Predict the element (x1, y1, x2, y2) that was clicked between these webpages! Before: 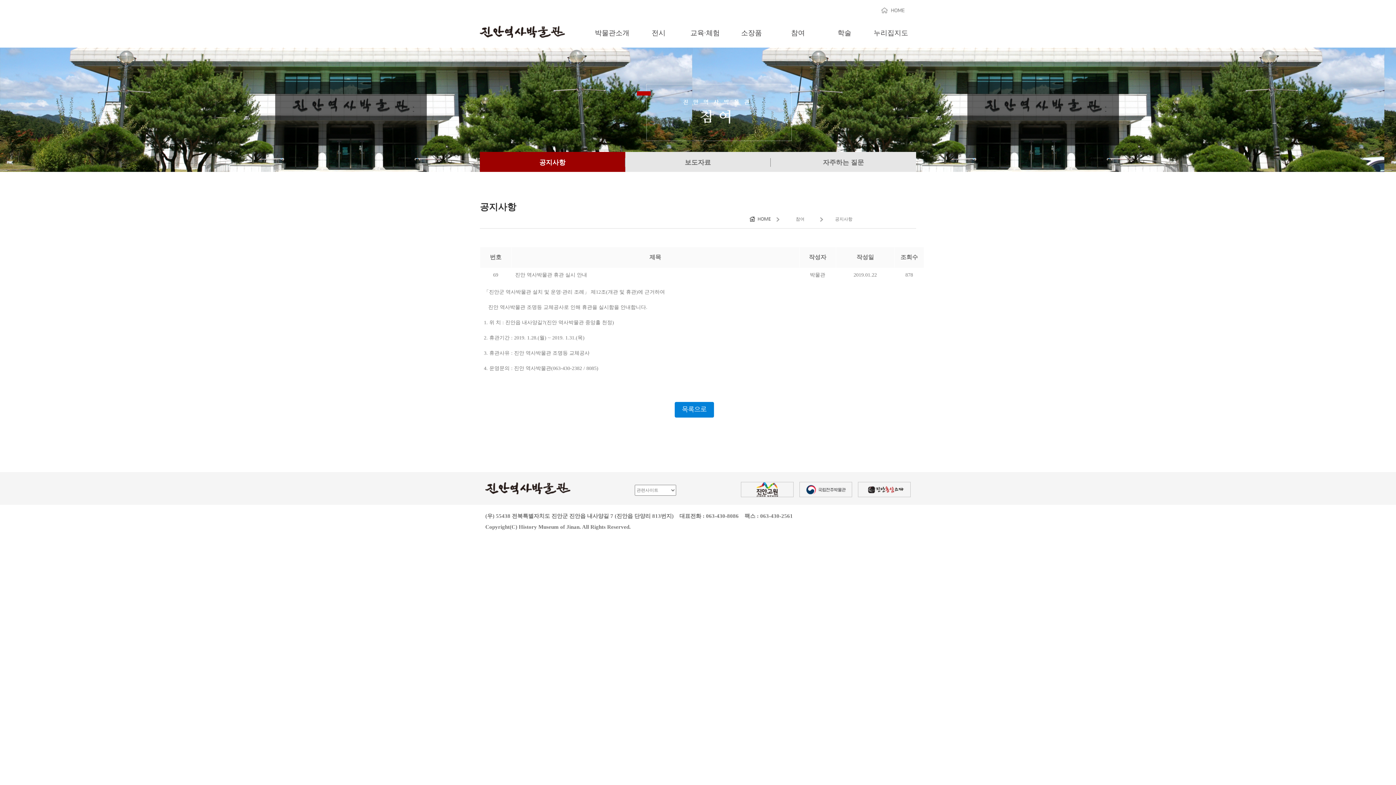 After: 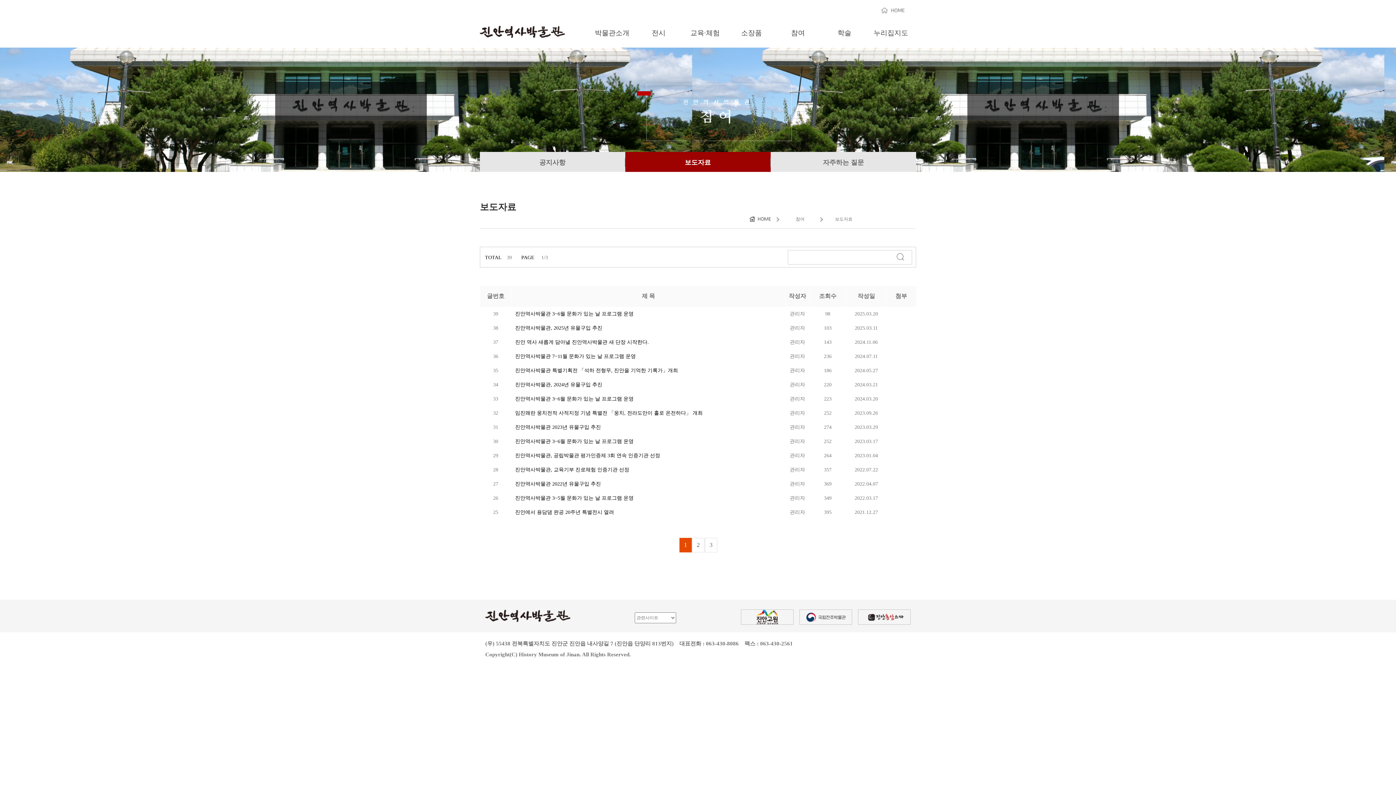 Action: label: 보도자료 bbox: (625, 152, 770, 172)